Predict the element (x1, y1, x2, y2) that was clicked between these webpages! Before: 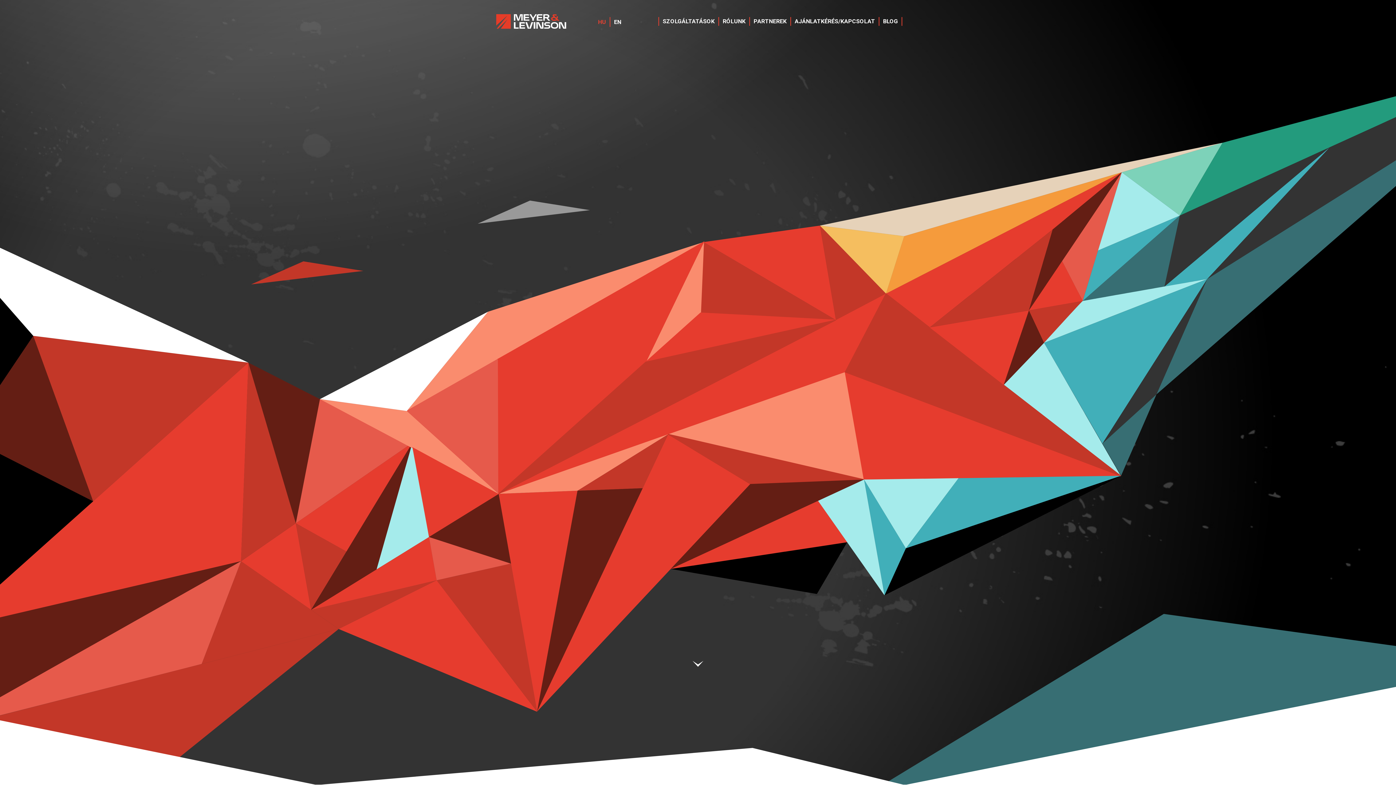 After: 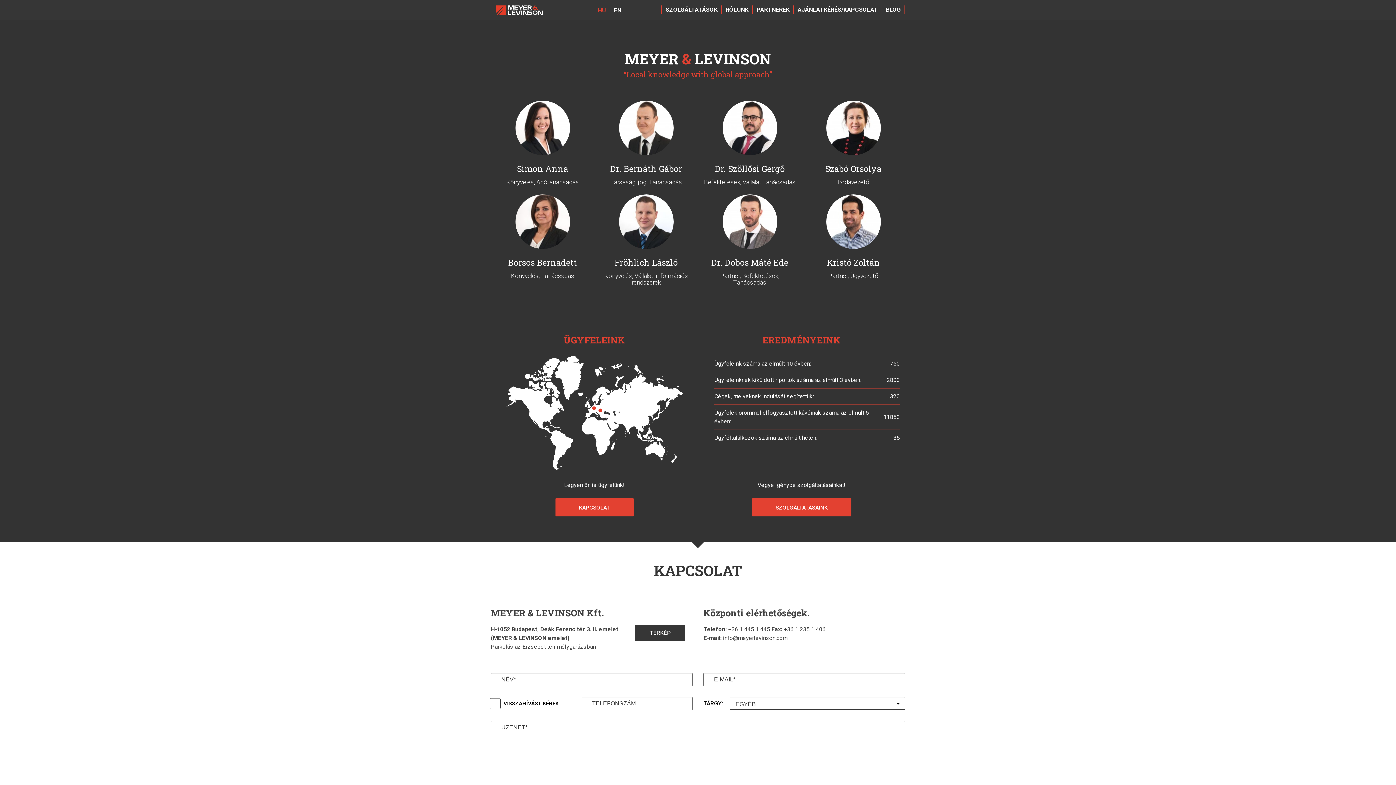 Action: bbox: (722, 17, 745, 25) label: RÓLUNK